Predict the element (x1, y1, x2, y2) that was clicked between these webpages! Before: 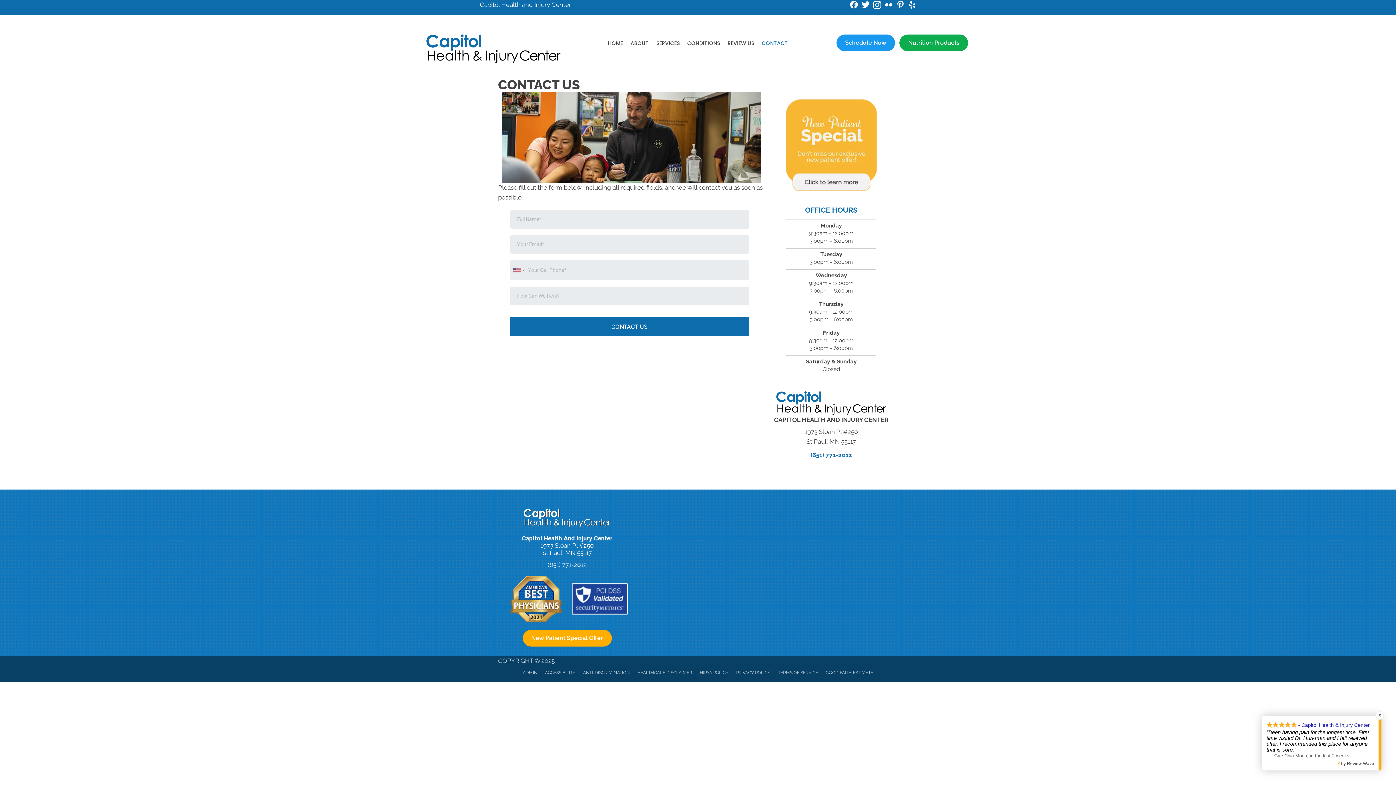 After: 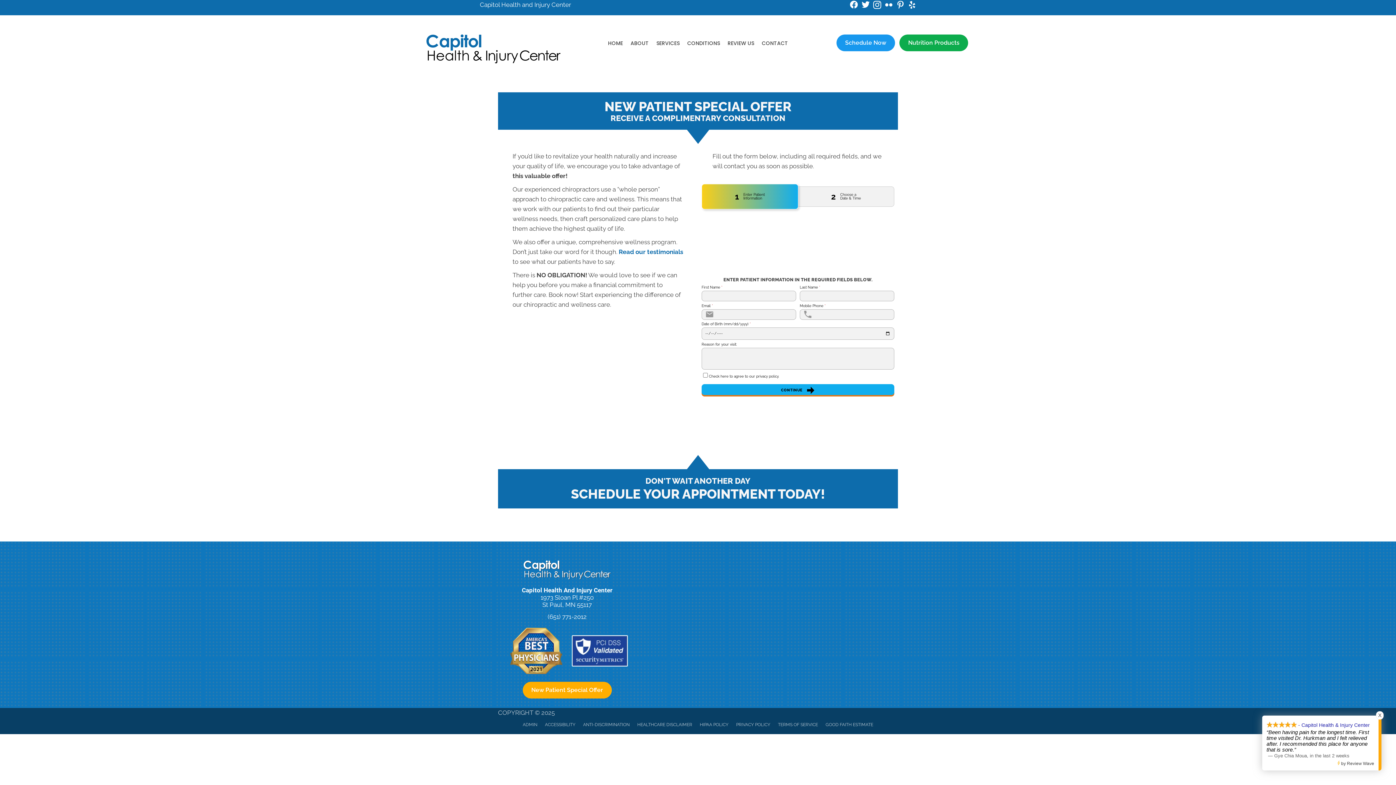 Action: bbox: (778, 141, 884, 148)